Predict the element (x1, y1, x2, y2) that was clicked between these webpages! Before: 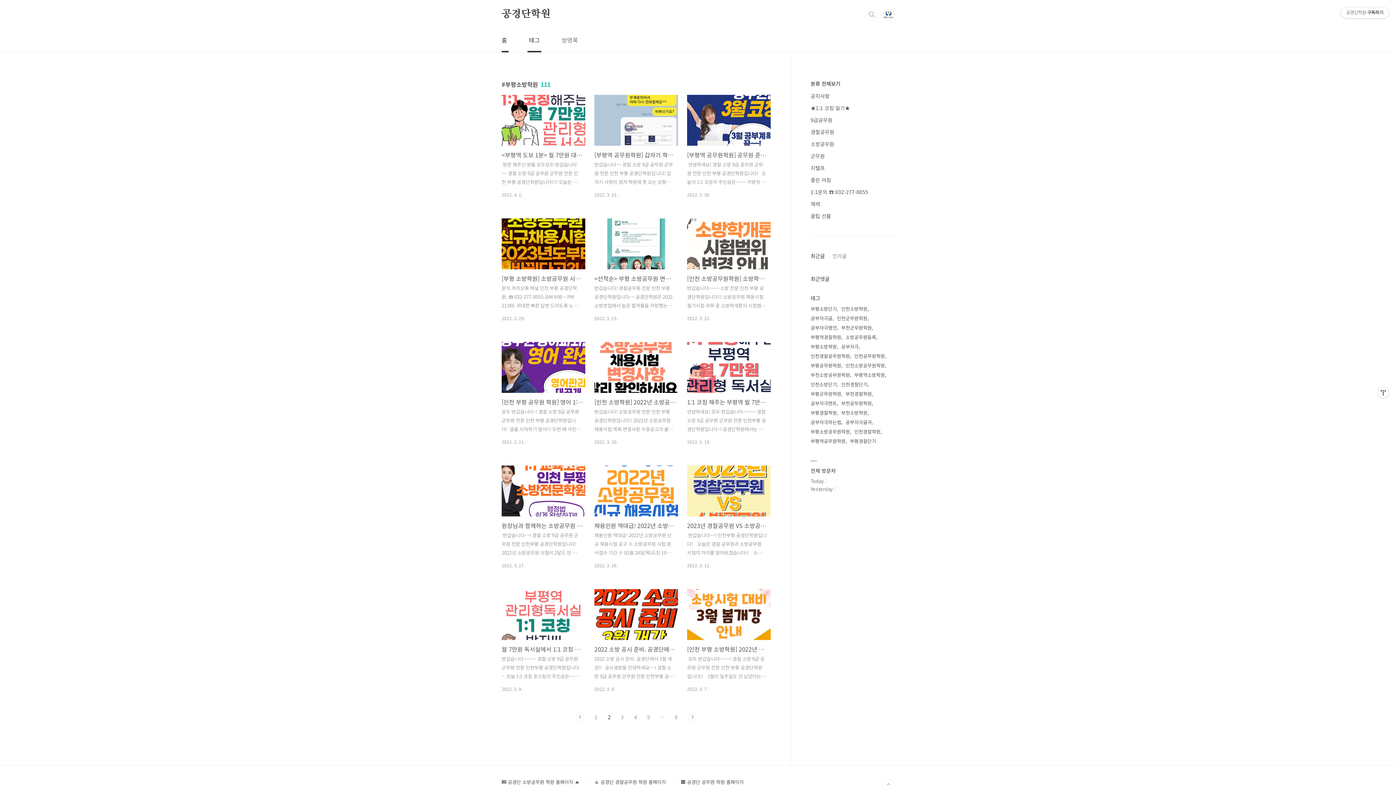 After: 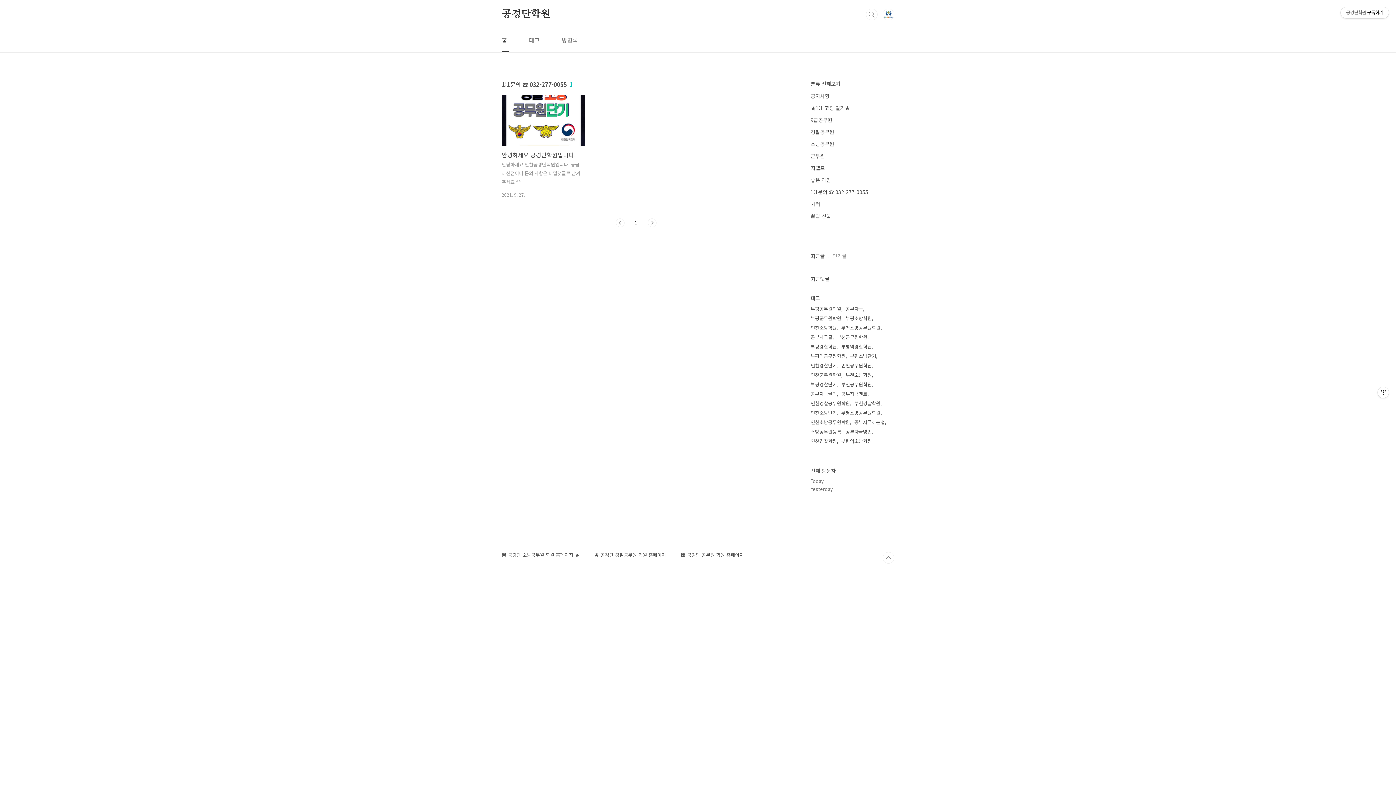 Action: label: 1:1문의 ☎ 032-277-0055 bbox: (810, 188, 868, 195)